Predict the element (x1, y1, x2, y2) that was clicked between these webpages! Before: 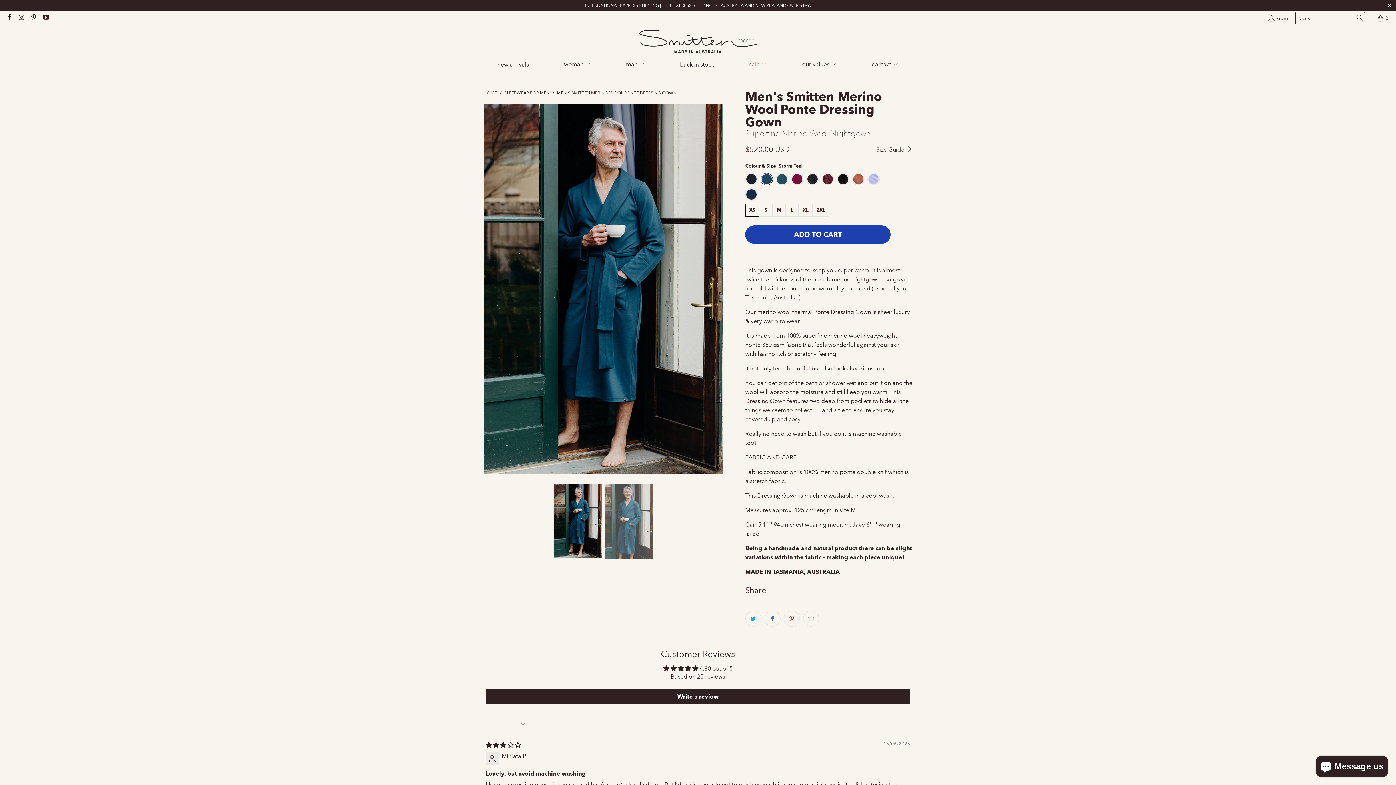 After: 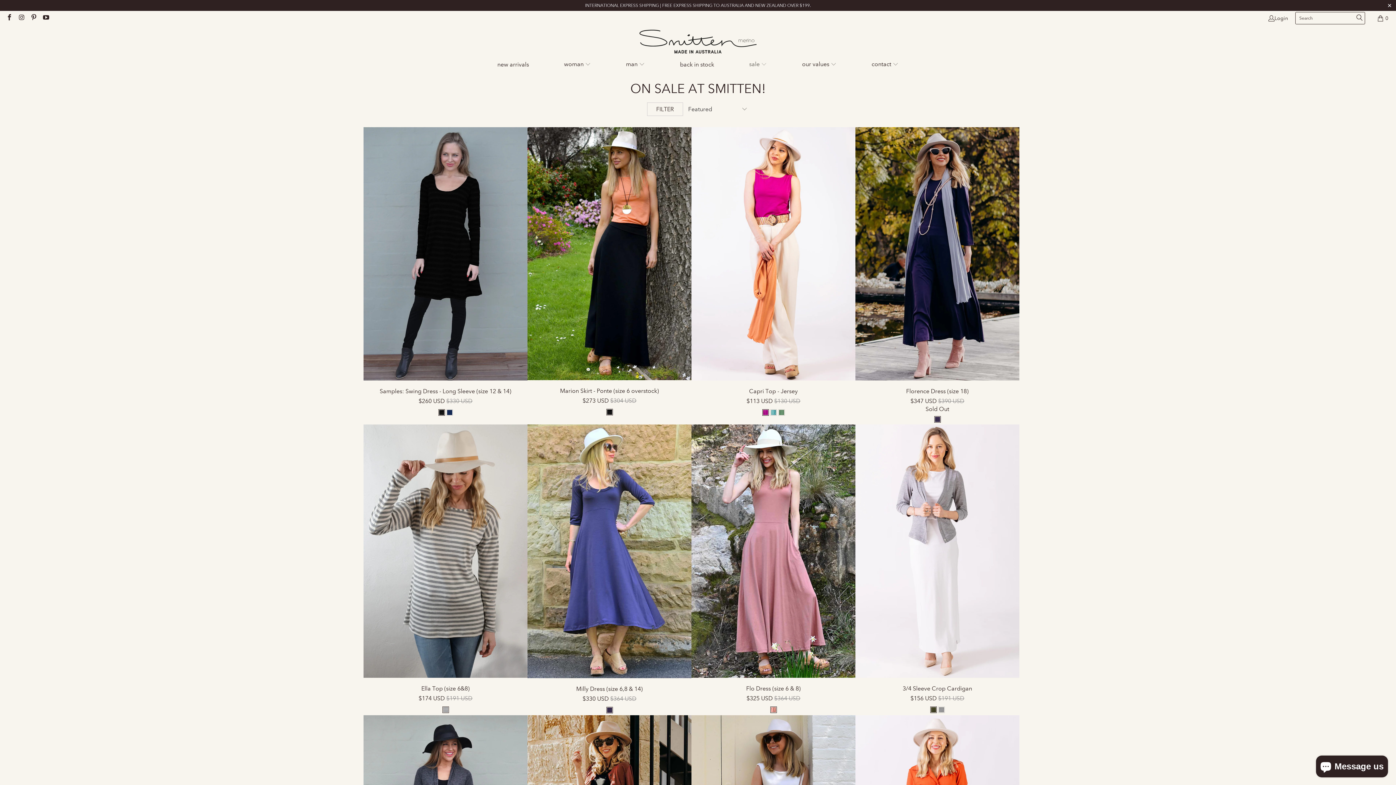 Action: label: sale  bbox: (731, 55, 784, 74)